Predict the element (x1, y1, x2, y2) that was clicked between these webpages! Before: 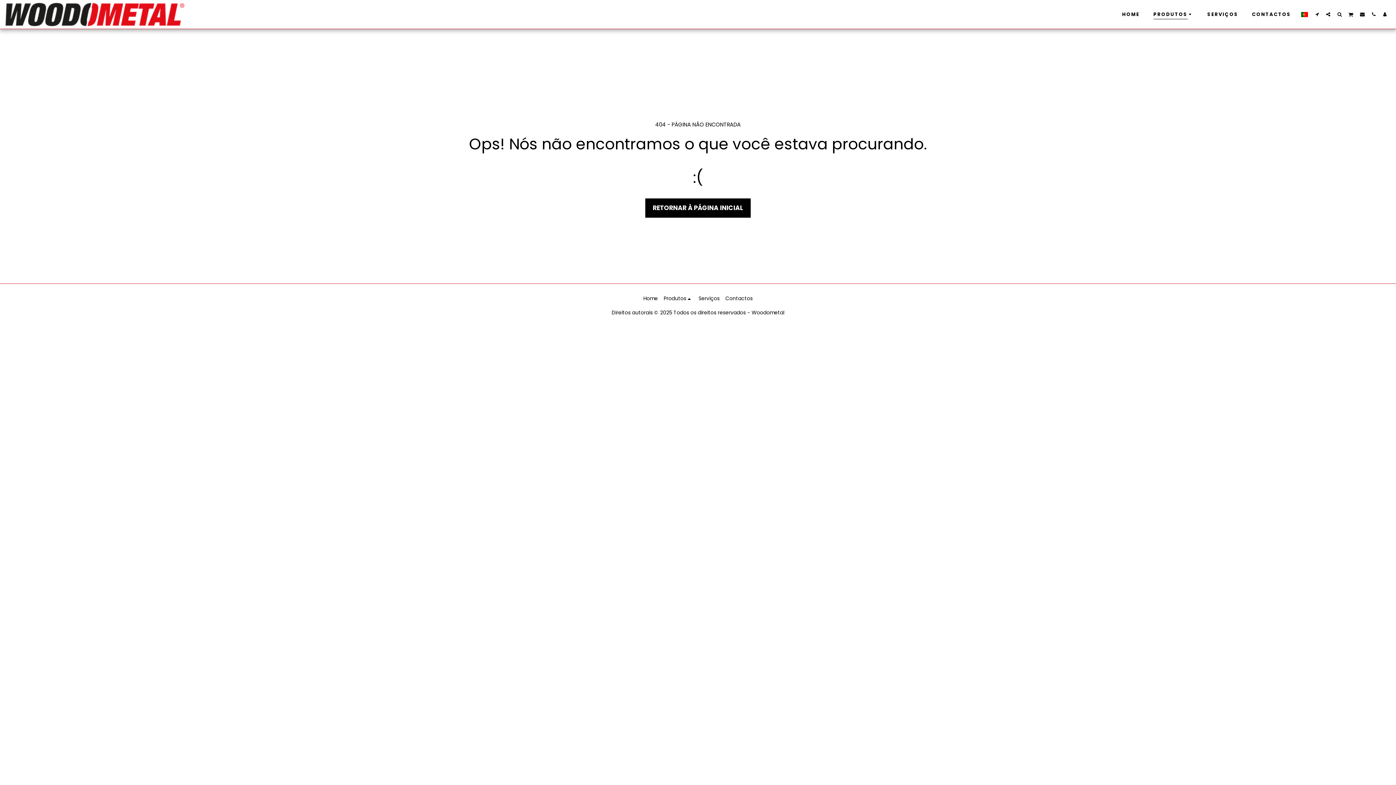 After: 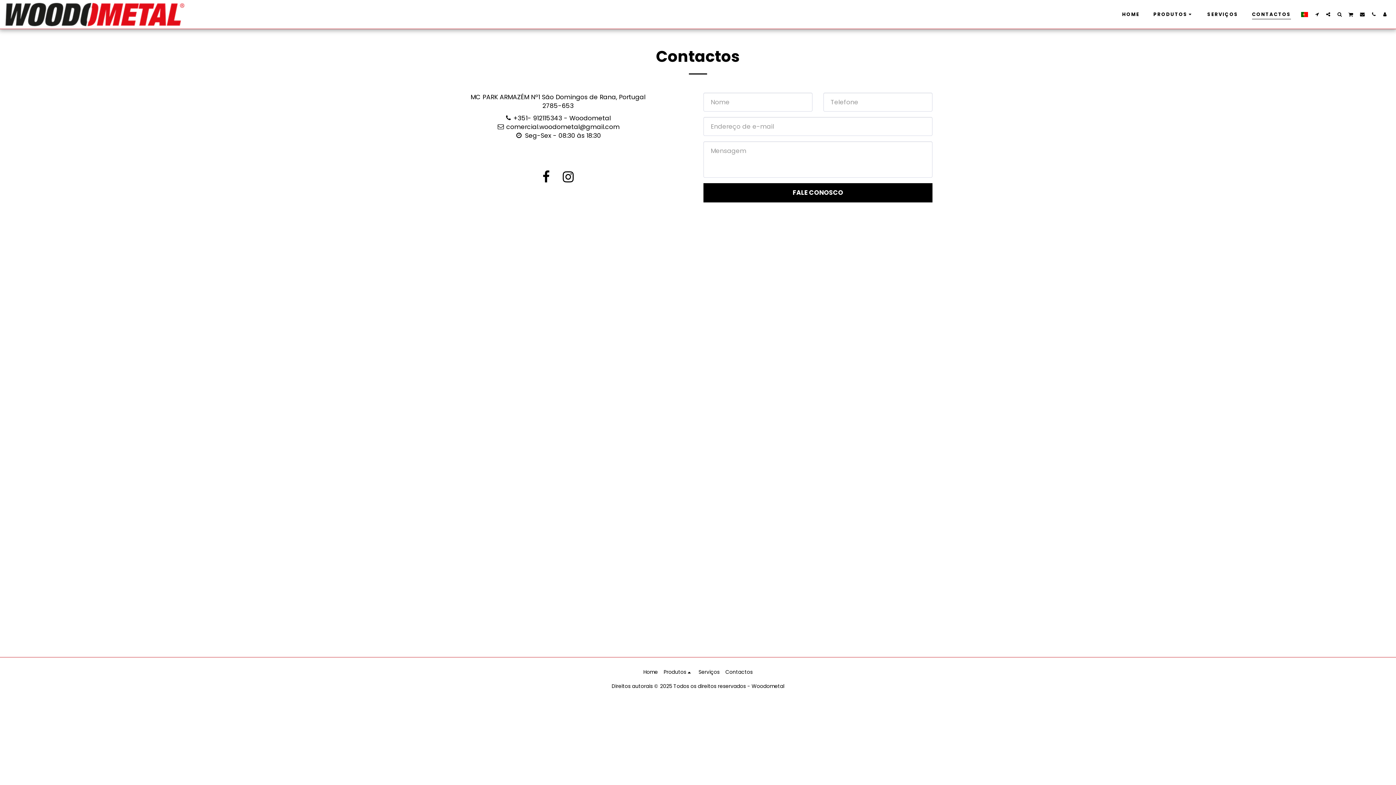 Action: bbox: (1245, 9, 1297, 19) label: CONTACTOS